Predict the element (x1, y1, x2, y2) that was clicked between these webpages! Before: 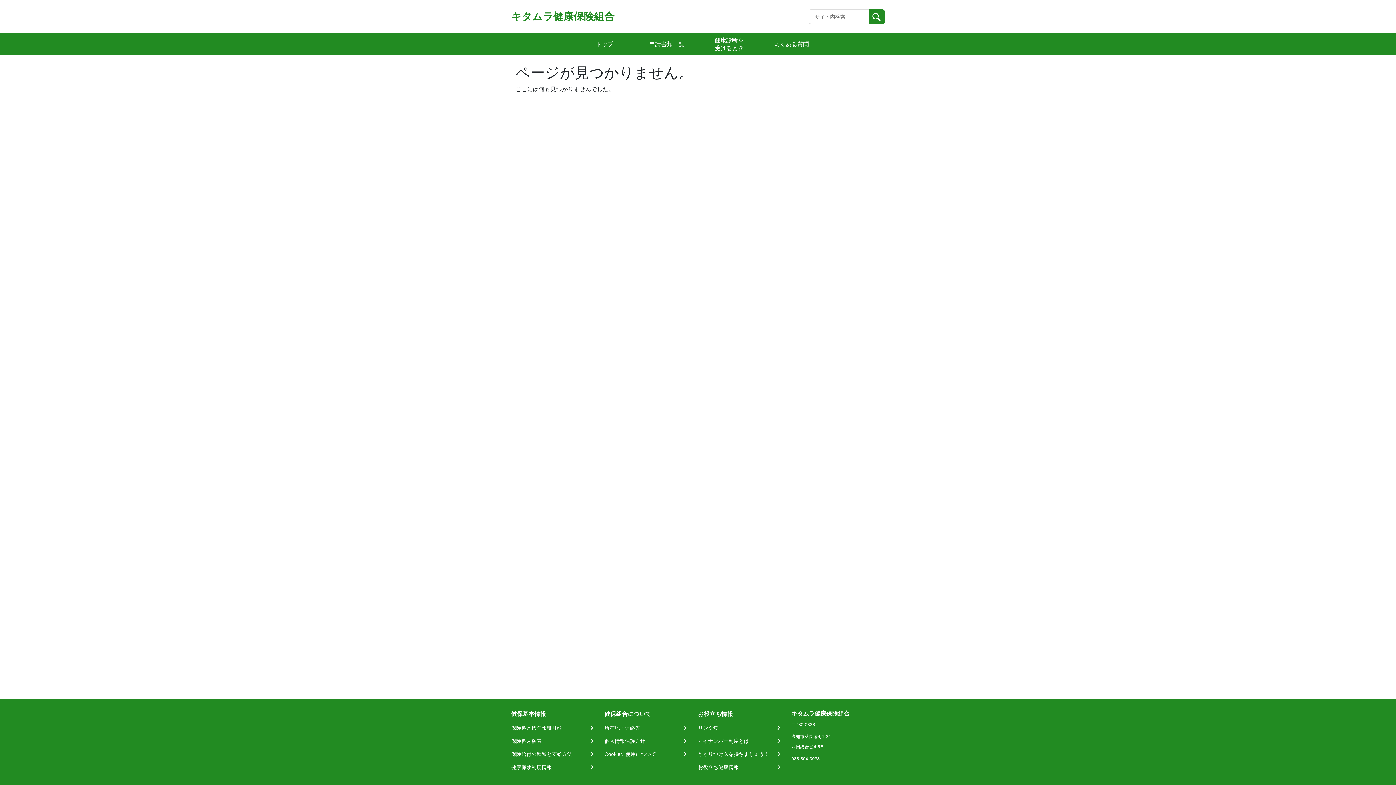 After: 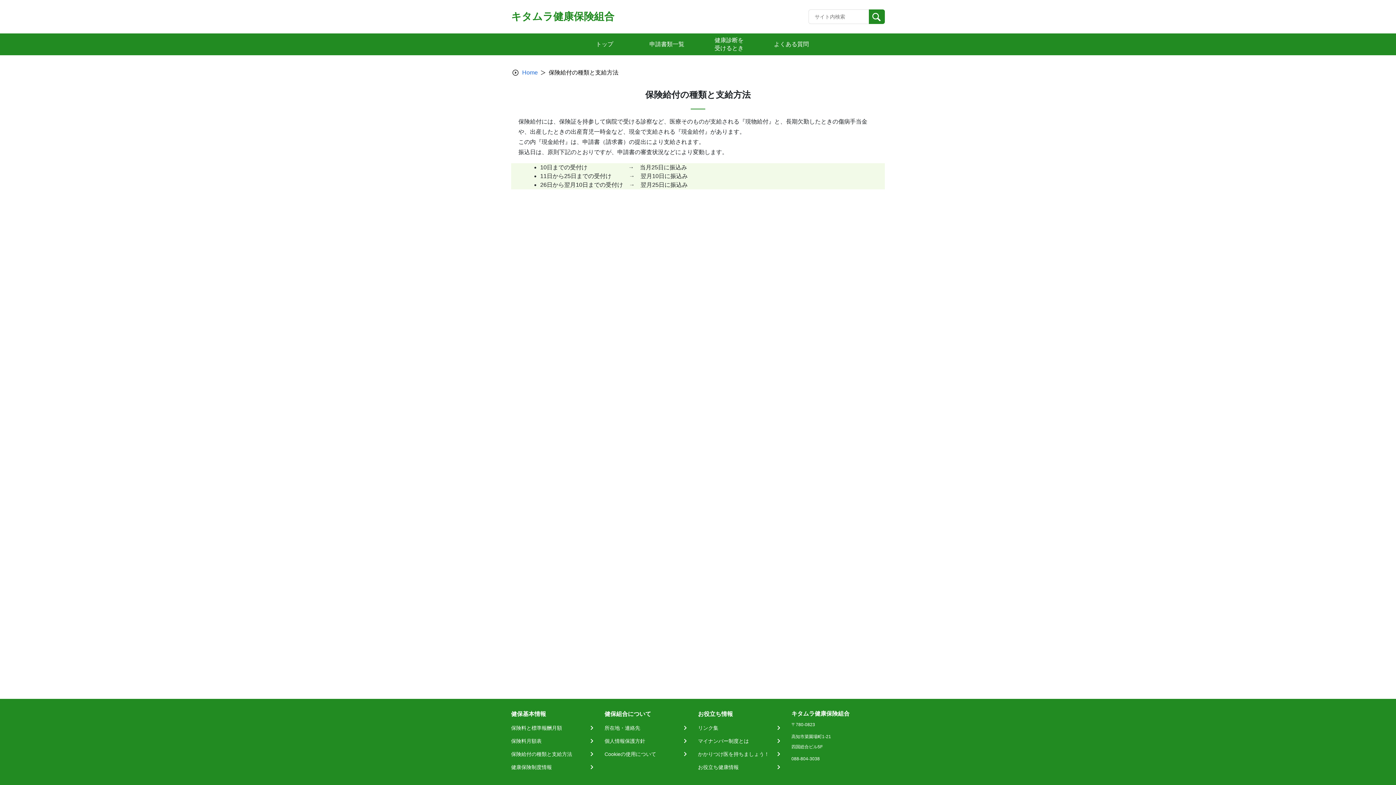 Action: label: 保険給付の種類と支給方法 bbox: (511, 750, 595, 758)